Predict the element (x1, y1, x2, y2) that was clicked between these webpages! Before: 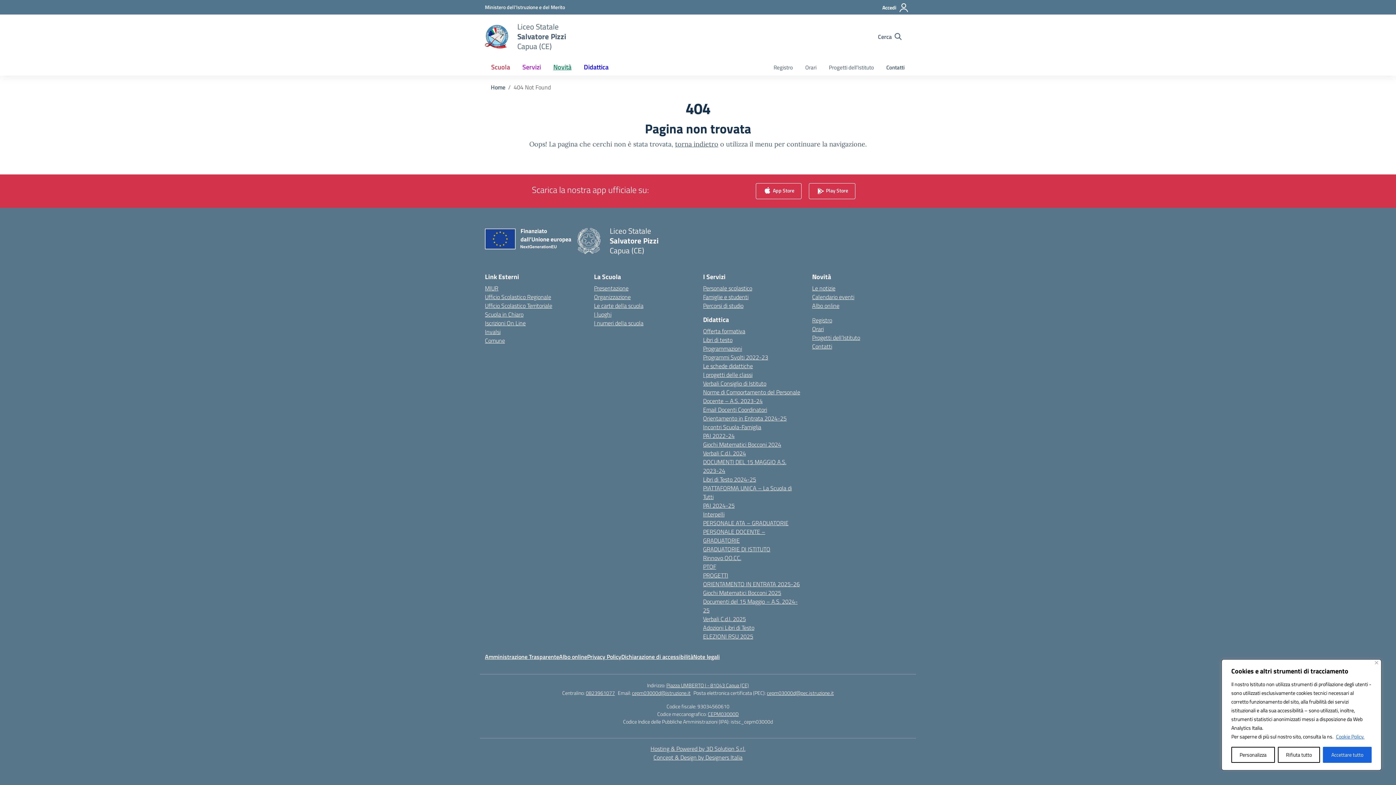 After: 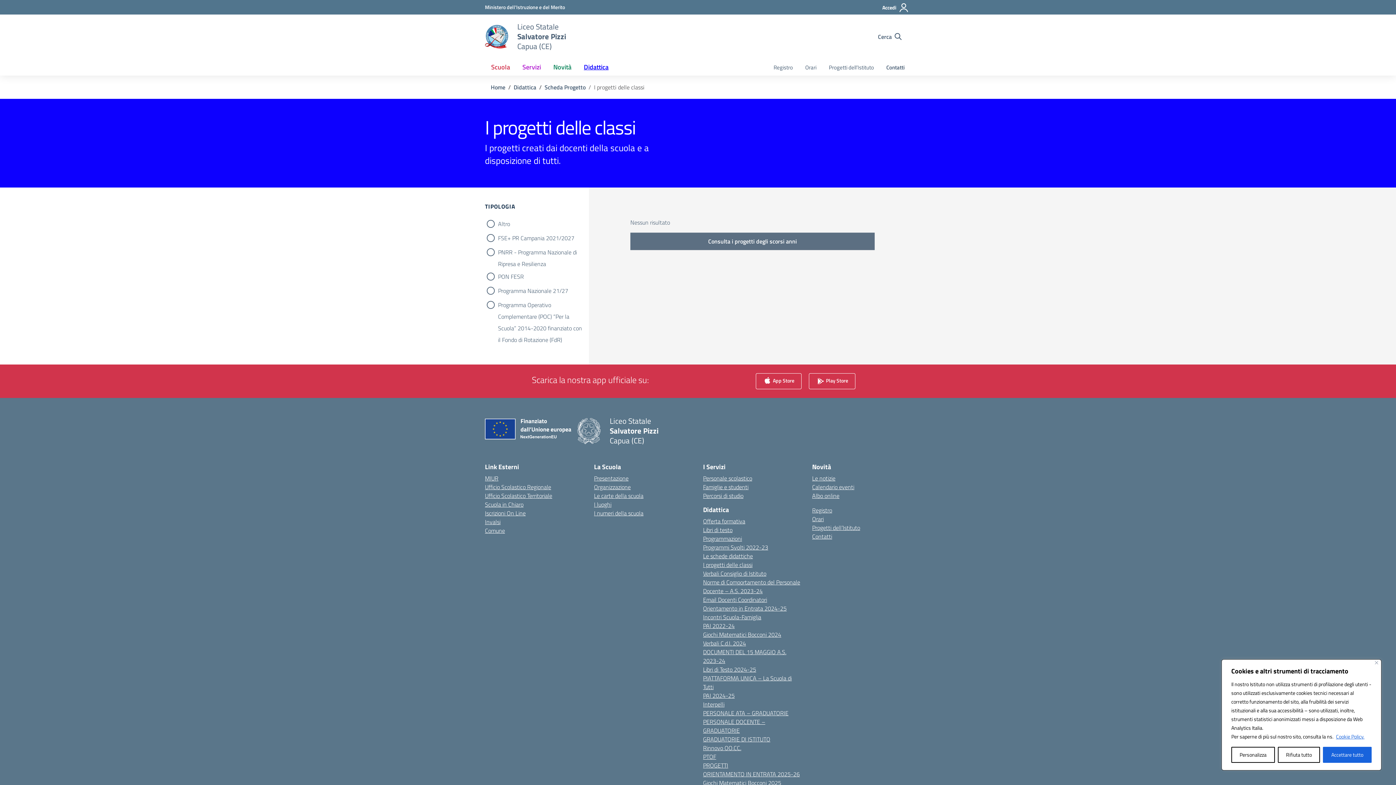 Action: bbox: (703, 370, 752, 379) label: I progetti delle classi